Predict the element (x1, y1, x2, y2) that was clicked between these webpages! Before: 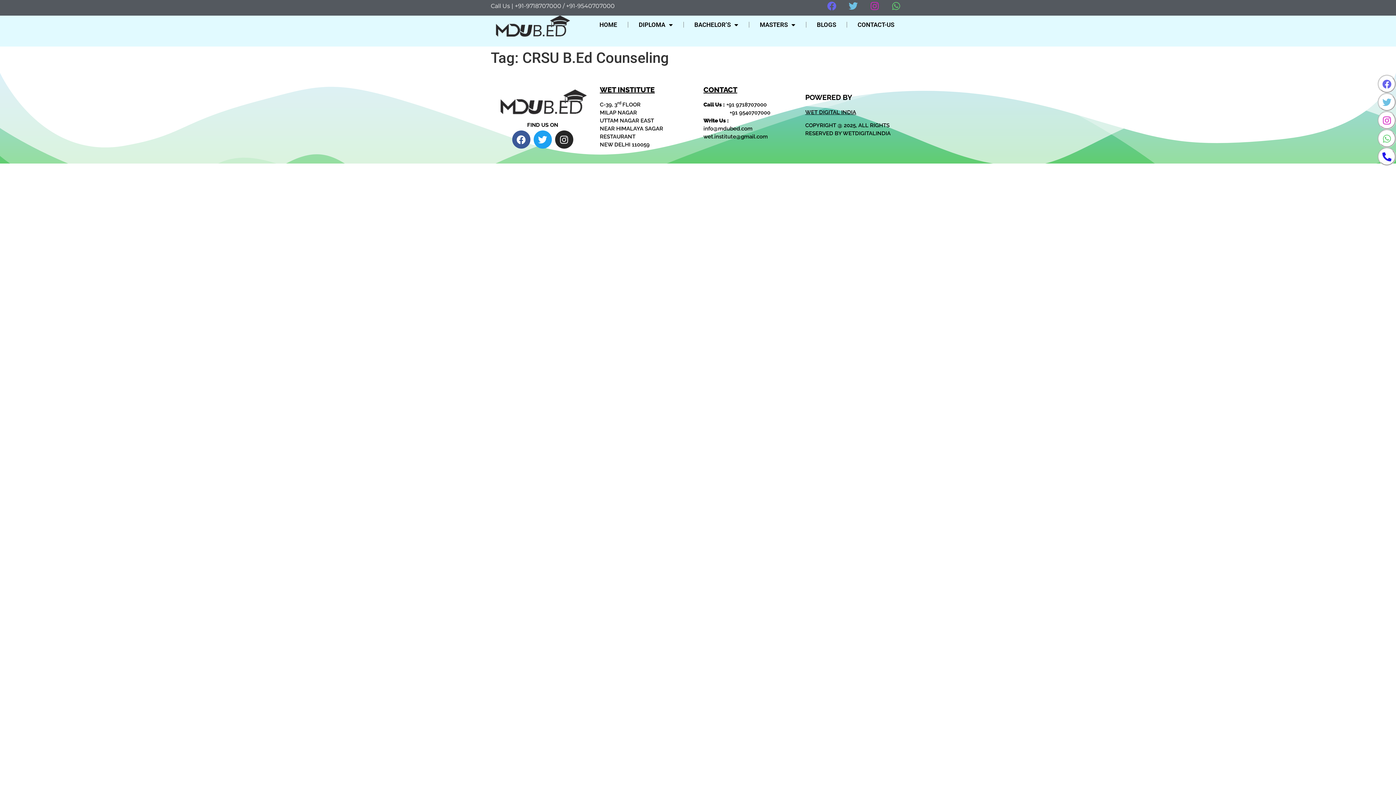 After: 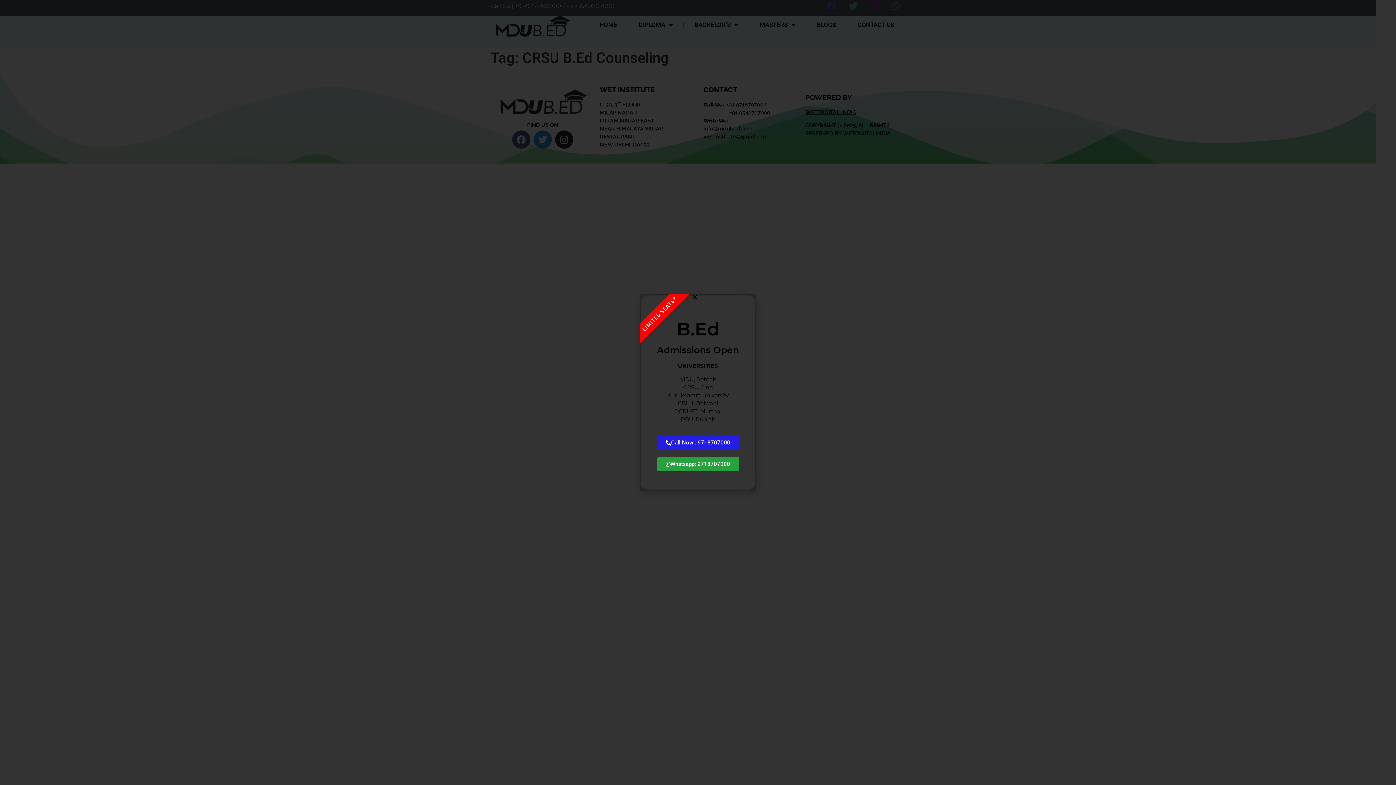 Action: label: Phone-alt bbox: (1378, 147, 1396, 165)